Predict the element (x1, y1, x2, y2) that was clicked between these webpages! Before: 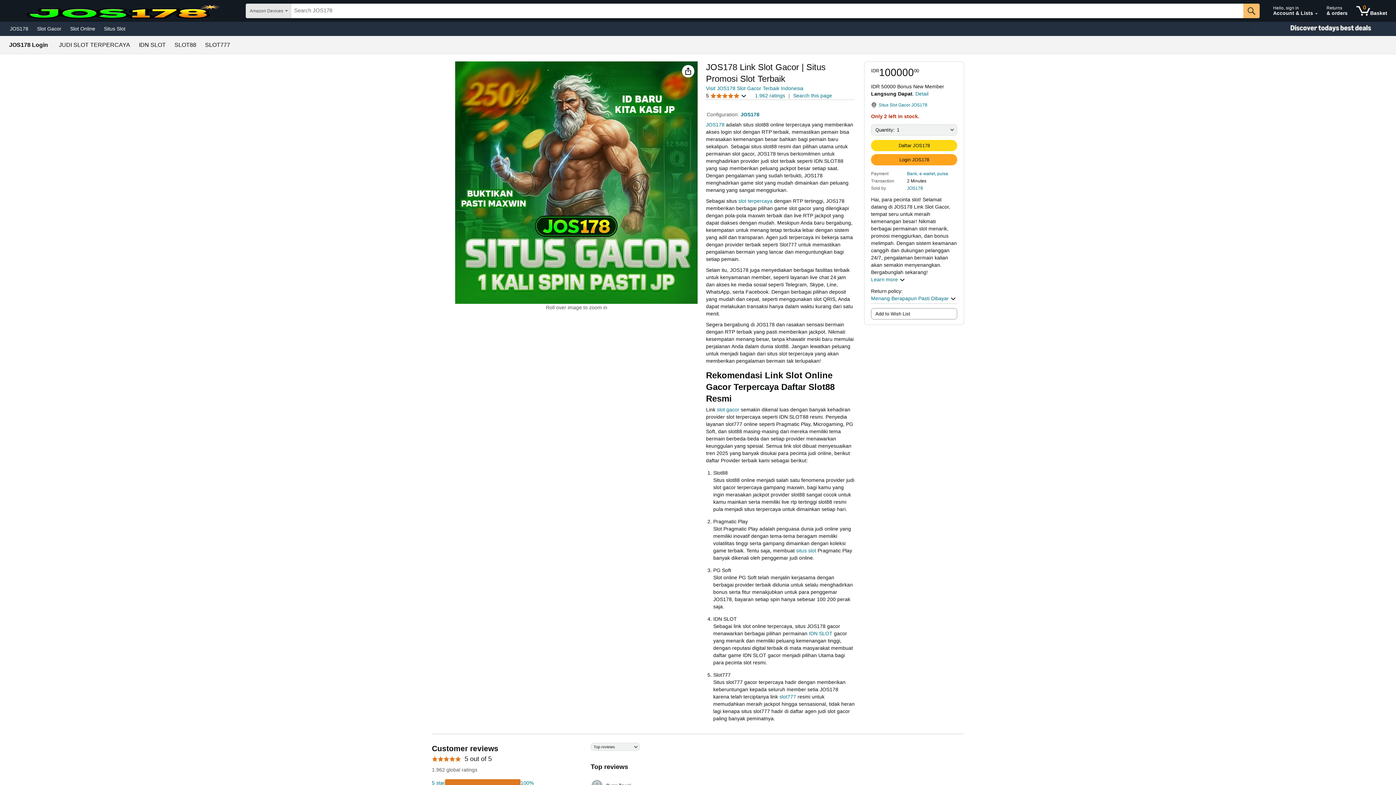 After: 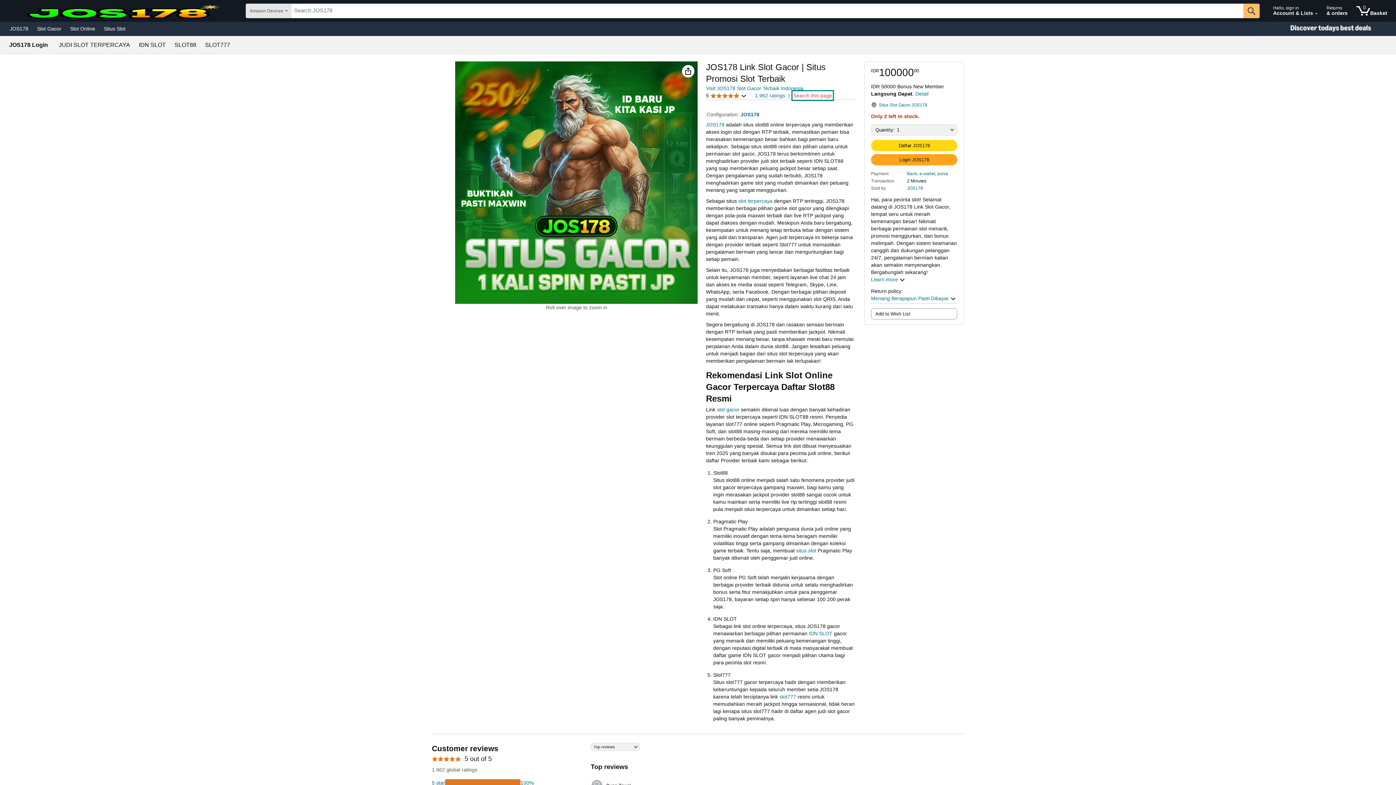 Action: bbox: (793, 92, 832, 99) label: Search this page